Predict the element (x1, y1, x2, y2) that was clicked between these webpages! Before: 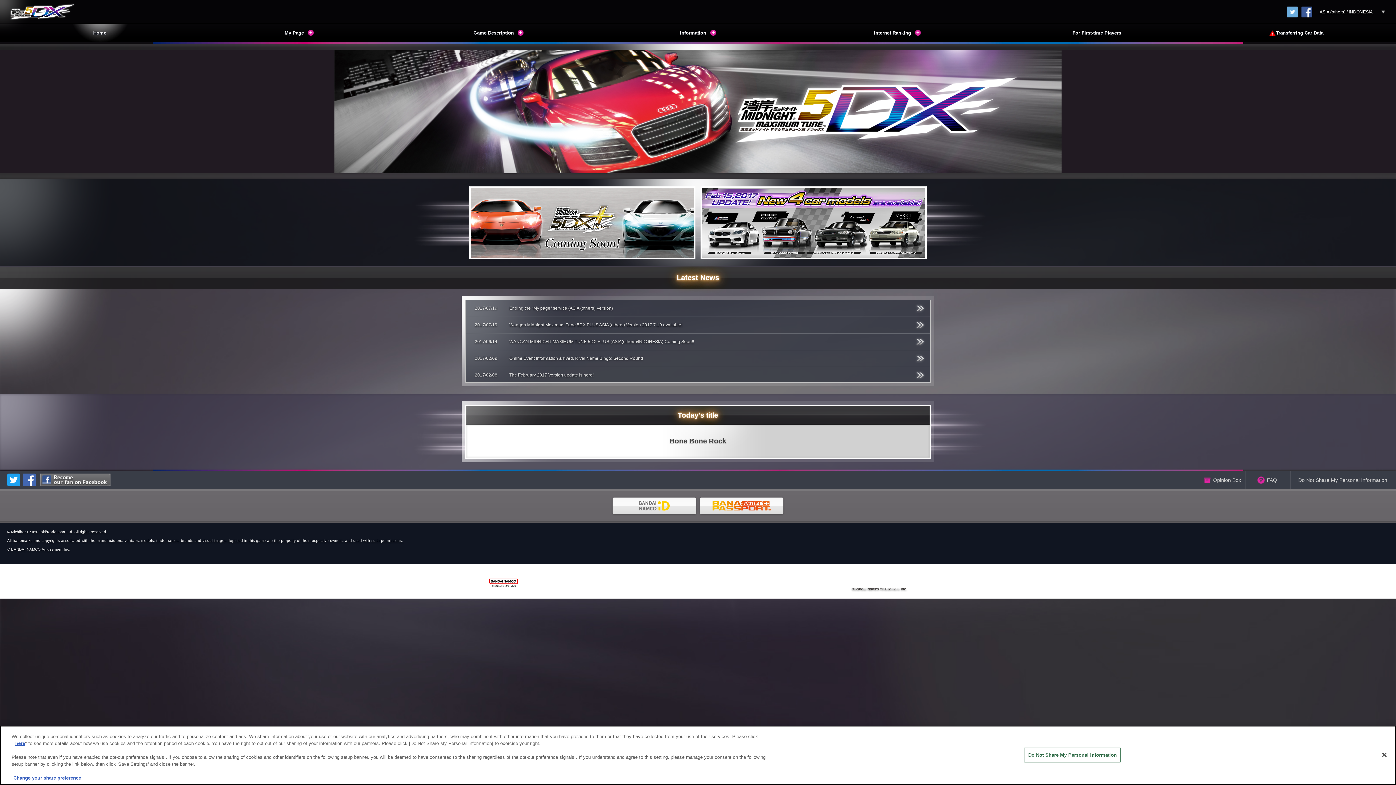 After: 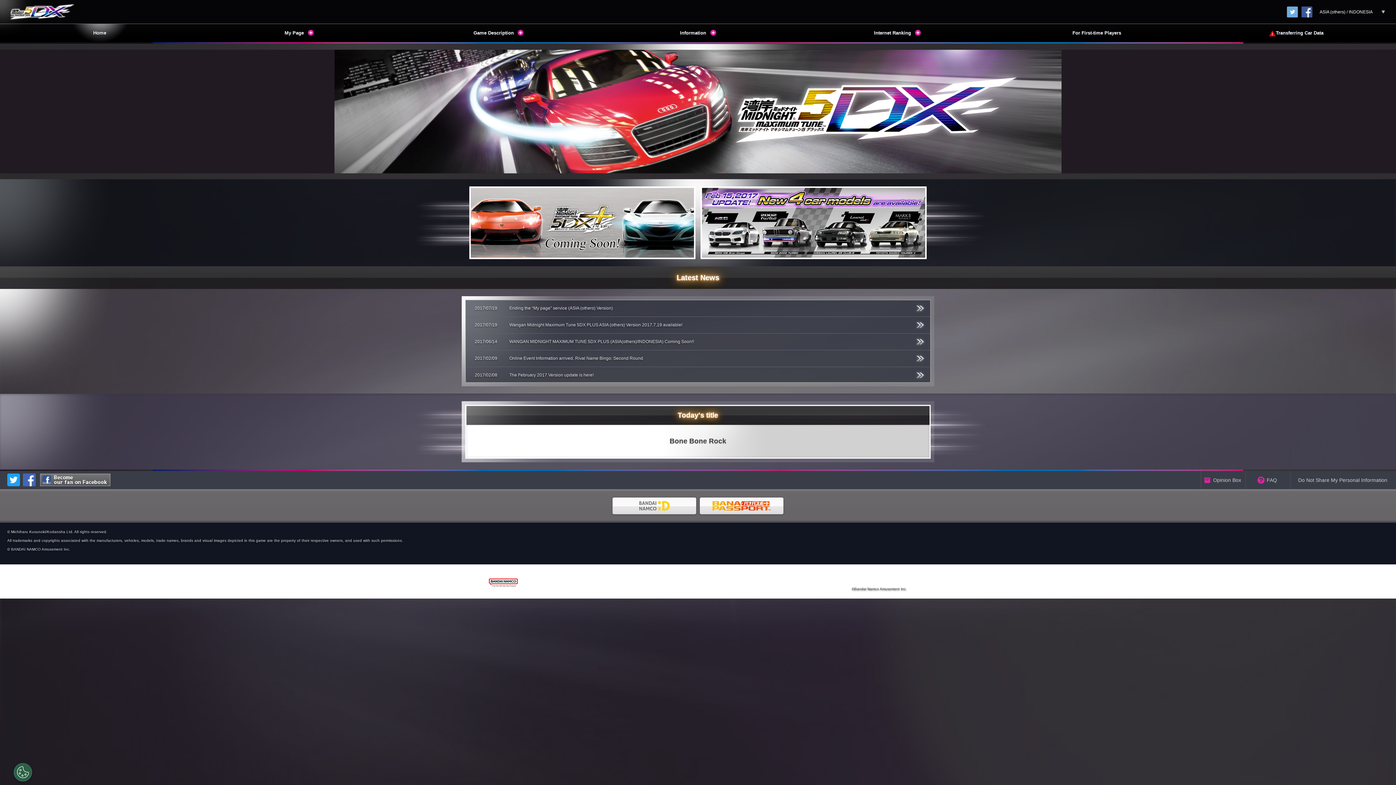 Action: label: Close bbox: (1376, 747, 1392, 763)